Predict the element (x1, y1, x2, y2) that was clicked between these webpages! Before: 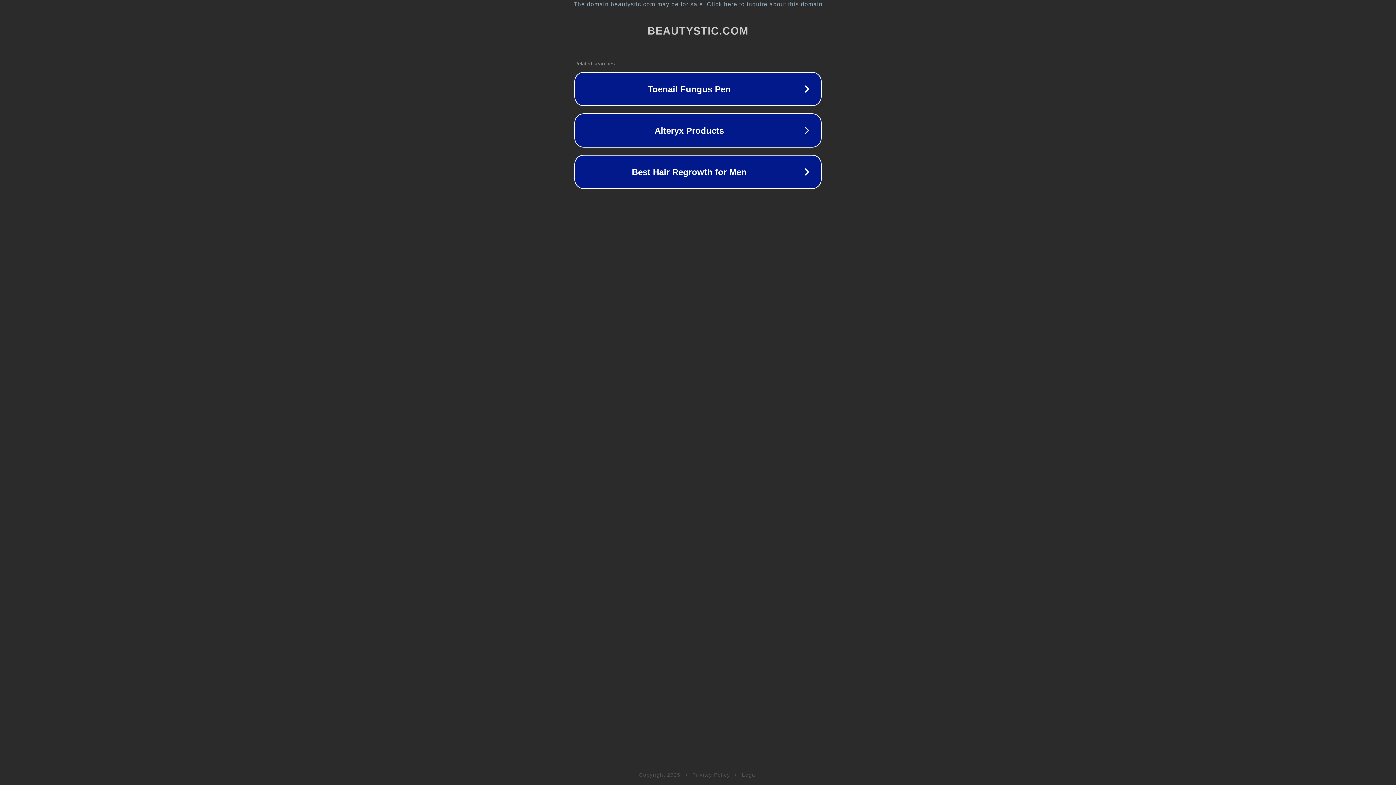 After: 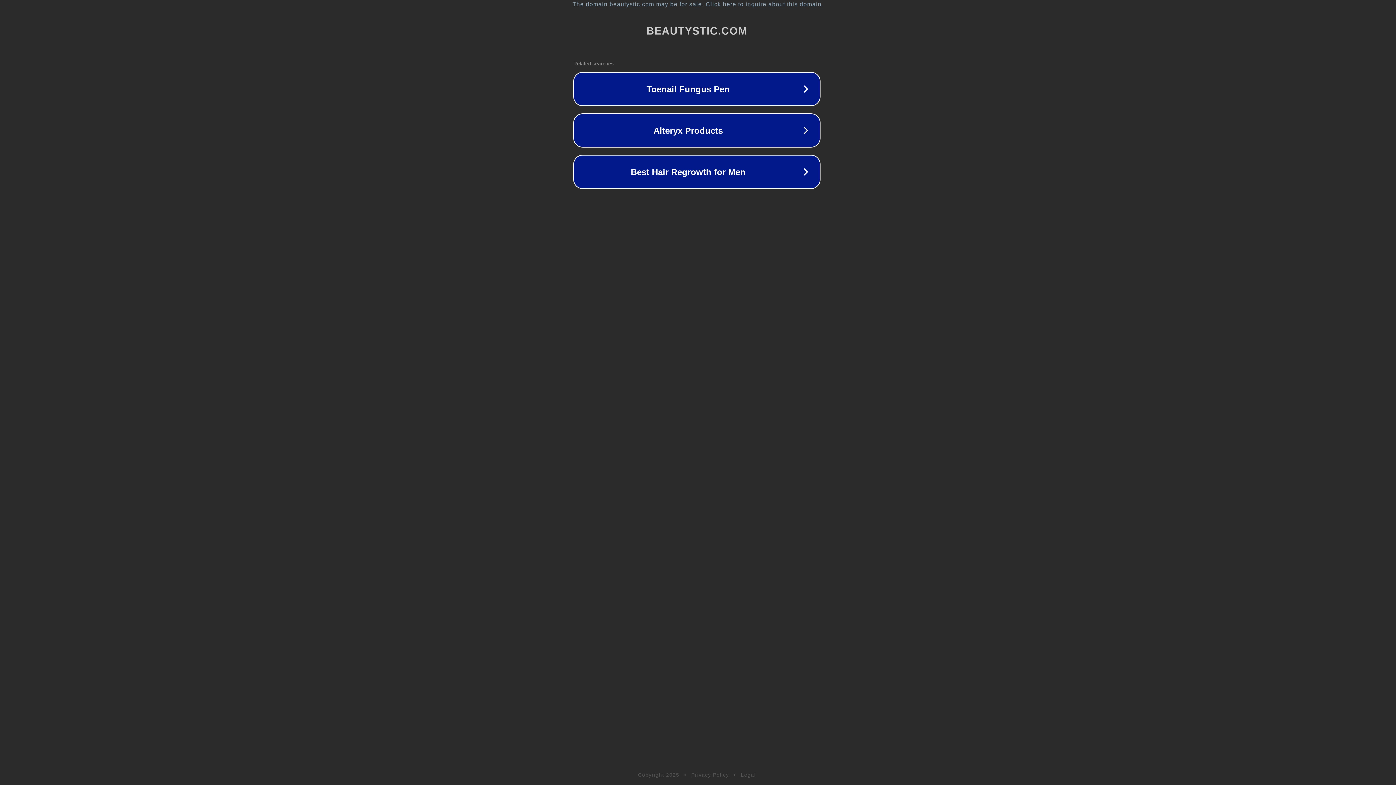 Action: bbox: (1, 1, 1397, 7) label: The domain beautystic.com may be for sale. Click here to inquire about this domain.